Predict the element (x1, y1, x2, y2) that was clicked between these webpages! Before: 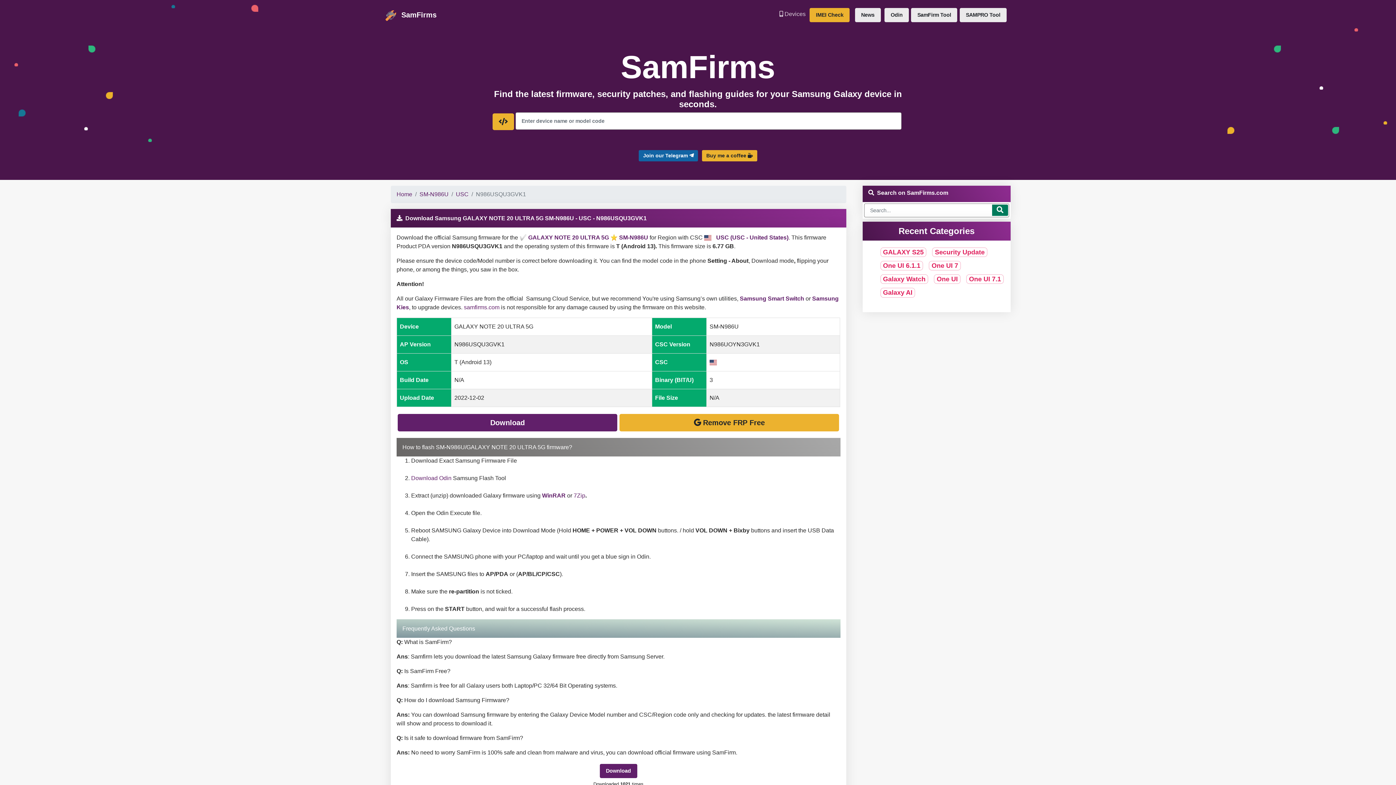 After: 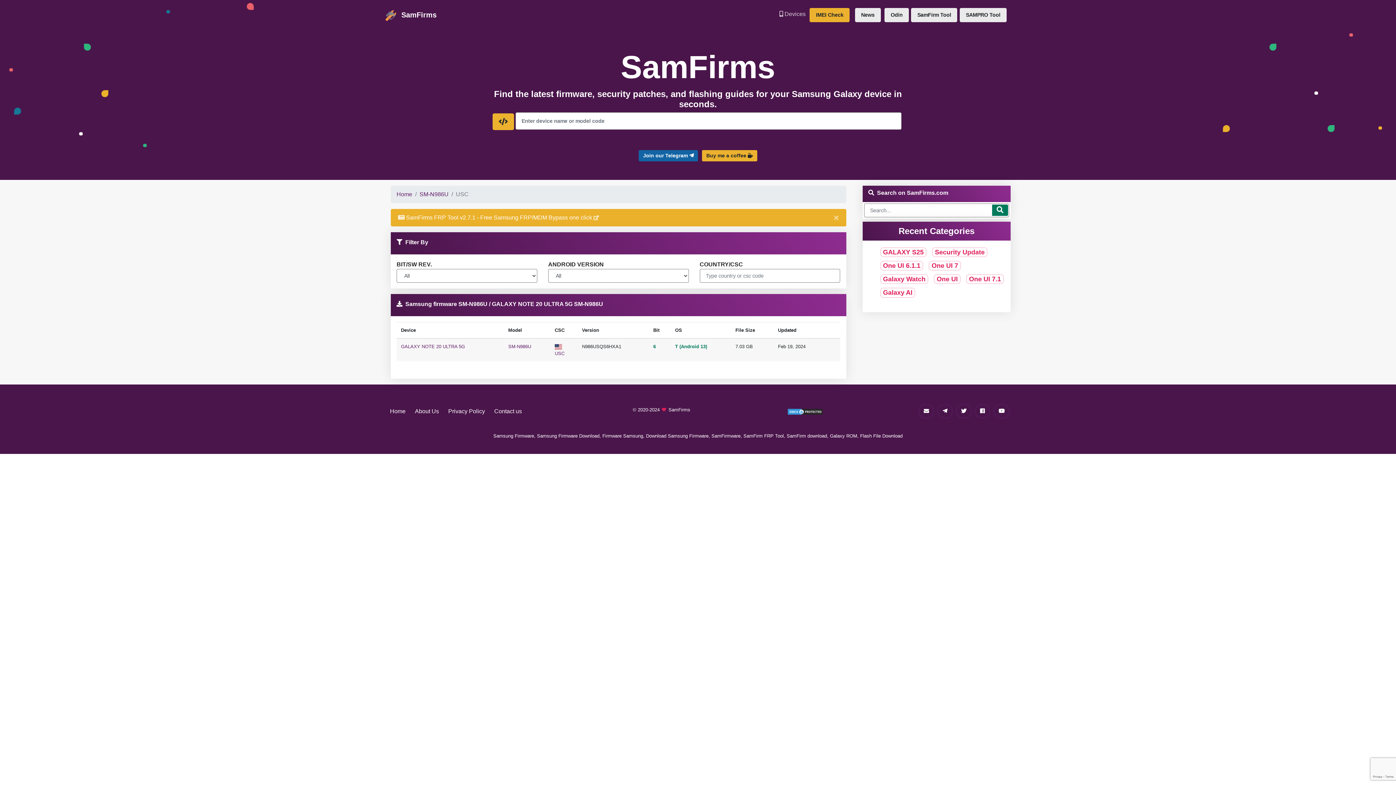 Action: label: USC bbox: (456, 191, 468, 197)